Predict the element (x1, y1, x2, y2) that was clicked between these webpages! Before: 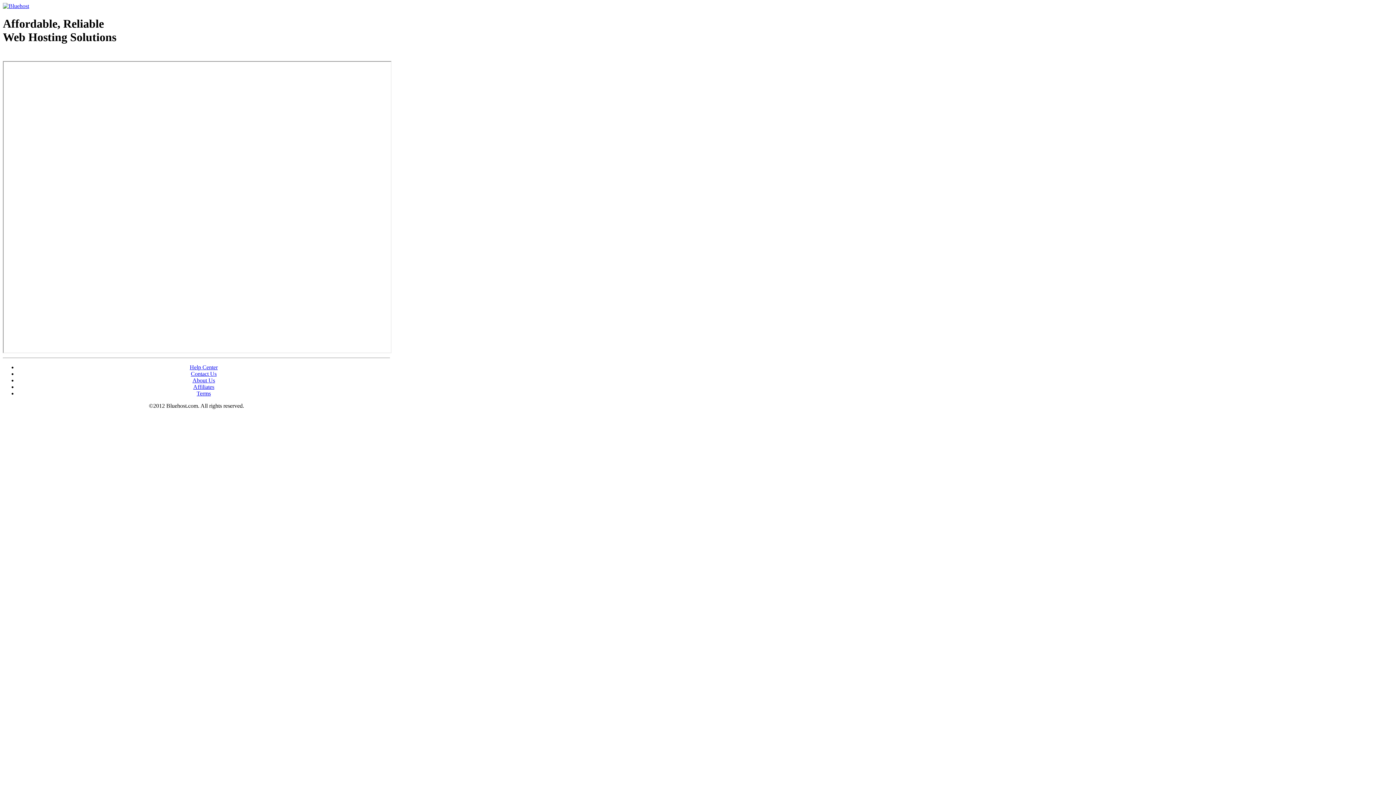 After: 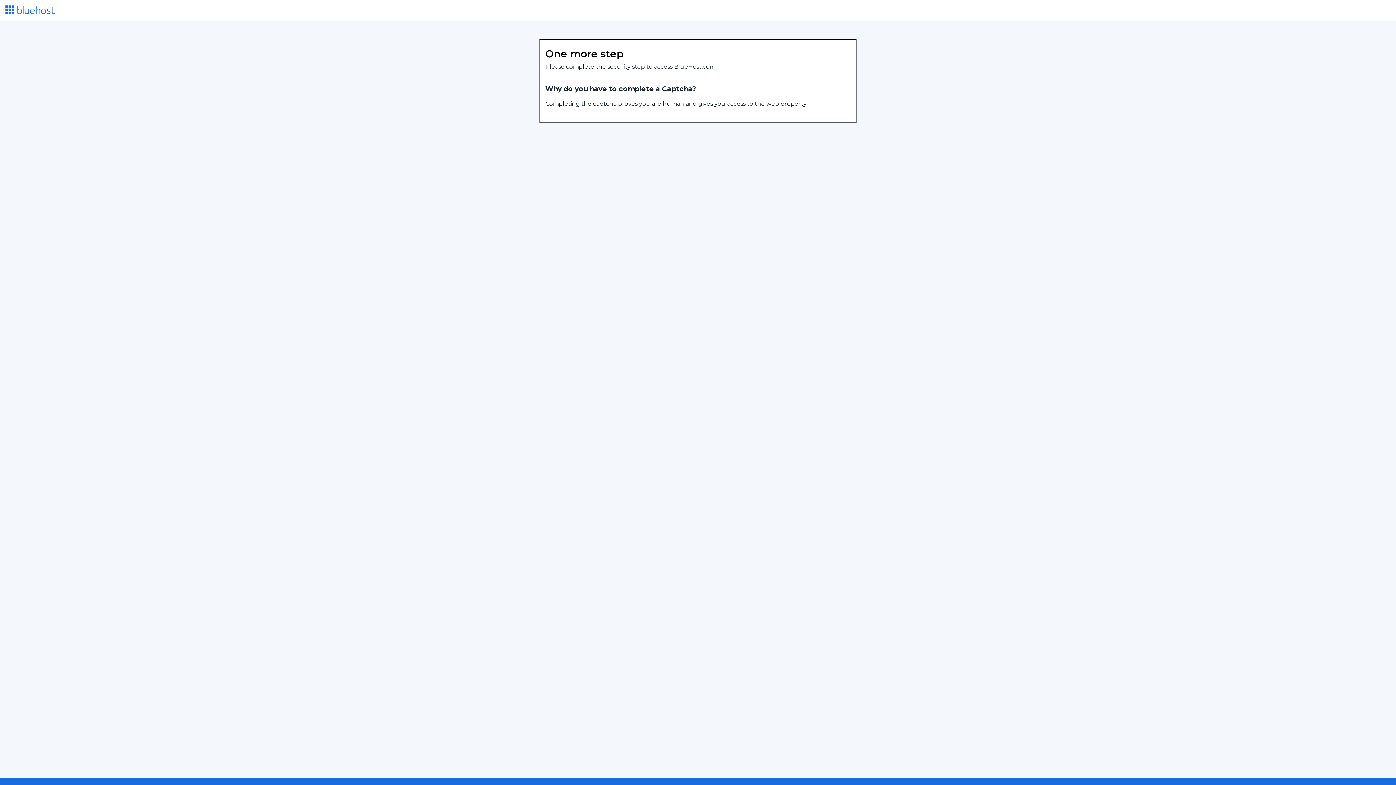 Action: label: Web Hosting - courtesy of www.bluehost.com bbox: (2, 53, 87, 58)